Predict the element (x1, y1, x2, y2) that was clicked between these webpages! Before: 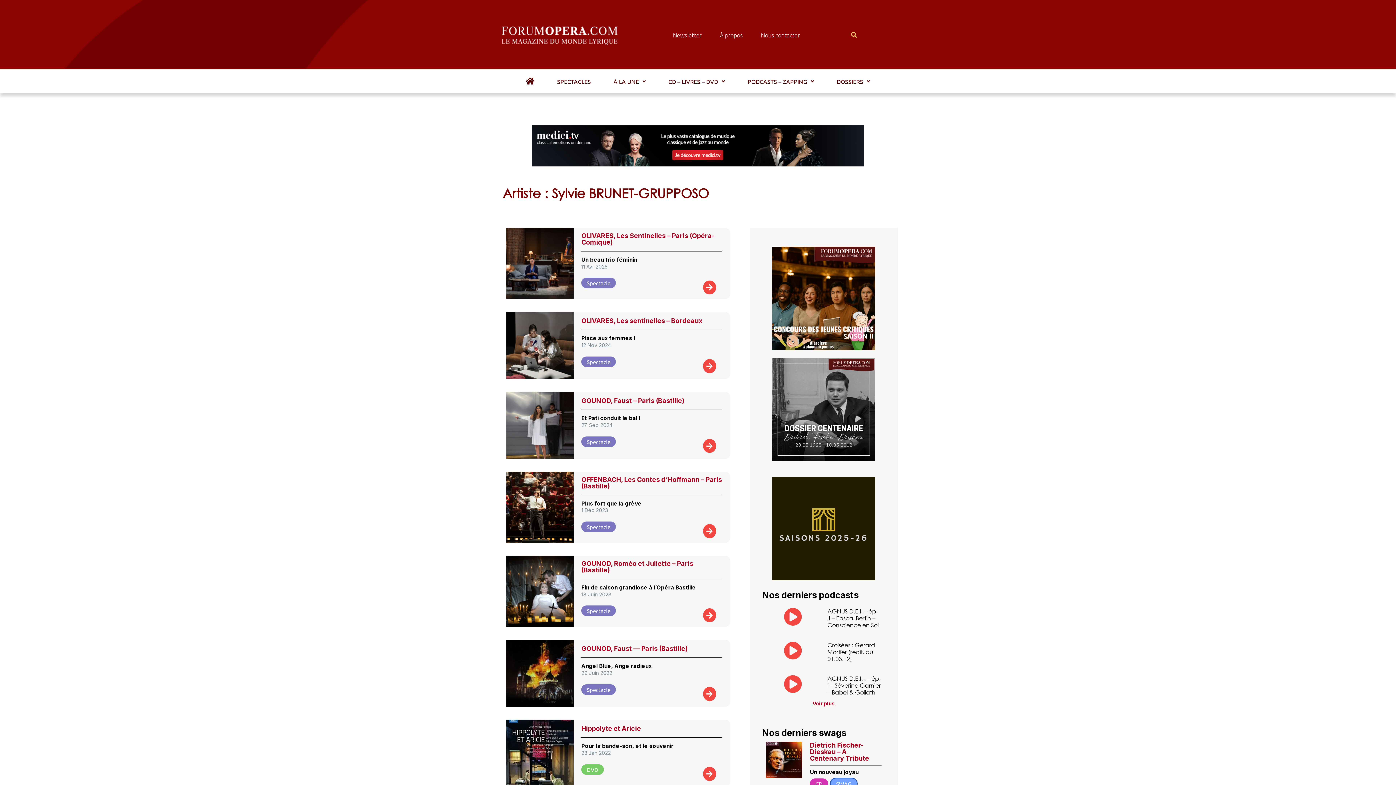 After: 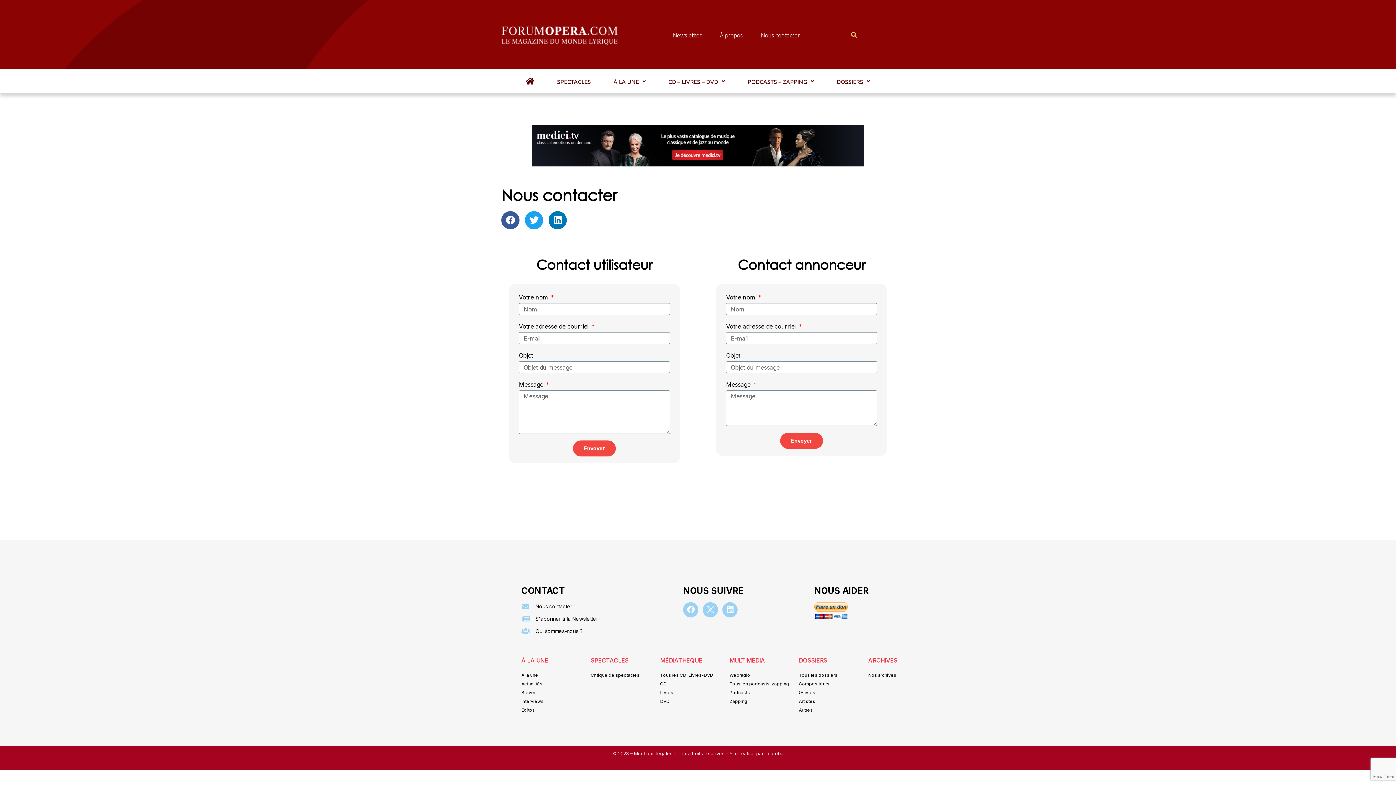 Action: label: Nous contacter bbox: (755, 26, 805, 43)